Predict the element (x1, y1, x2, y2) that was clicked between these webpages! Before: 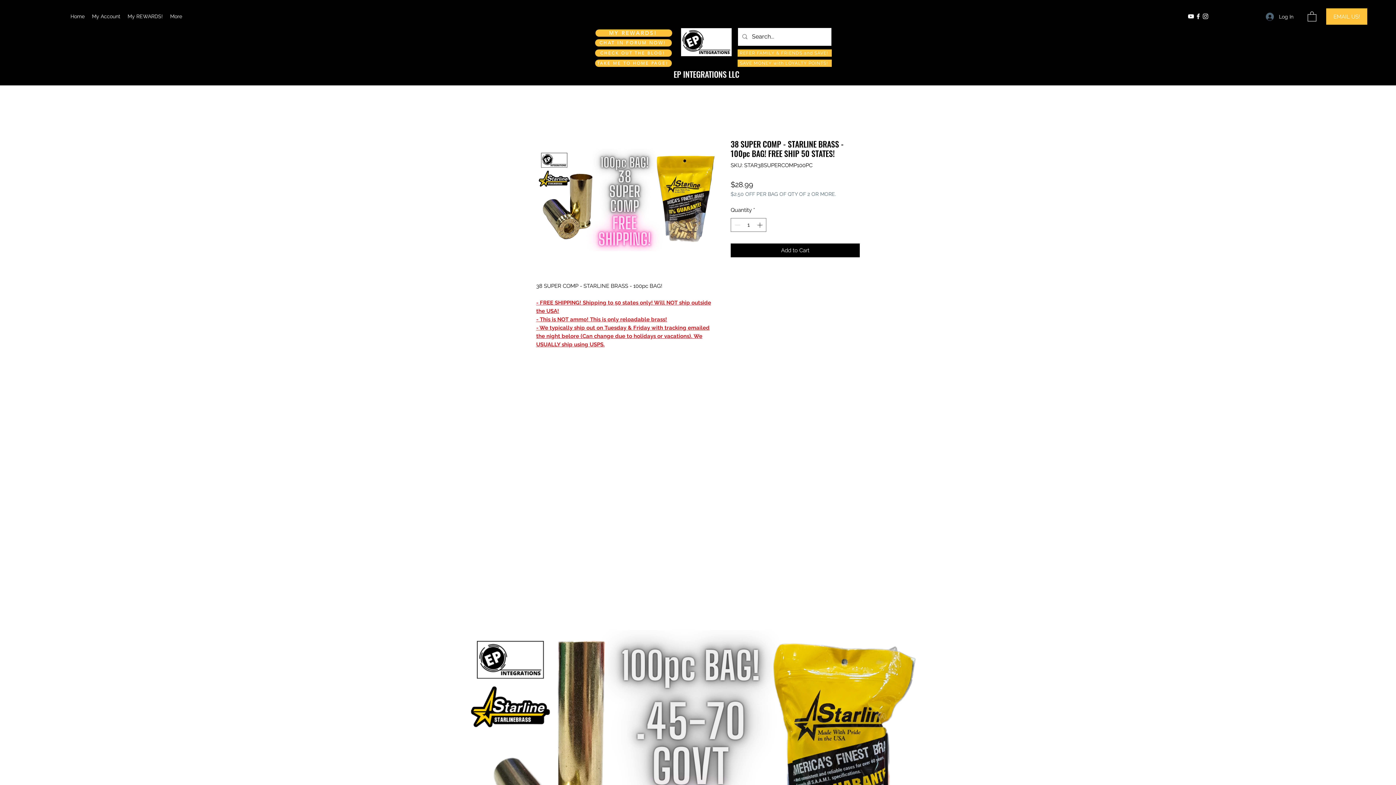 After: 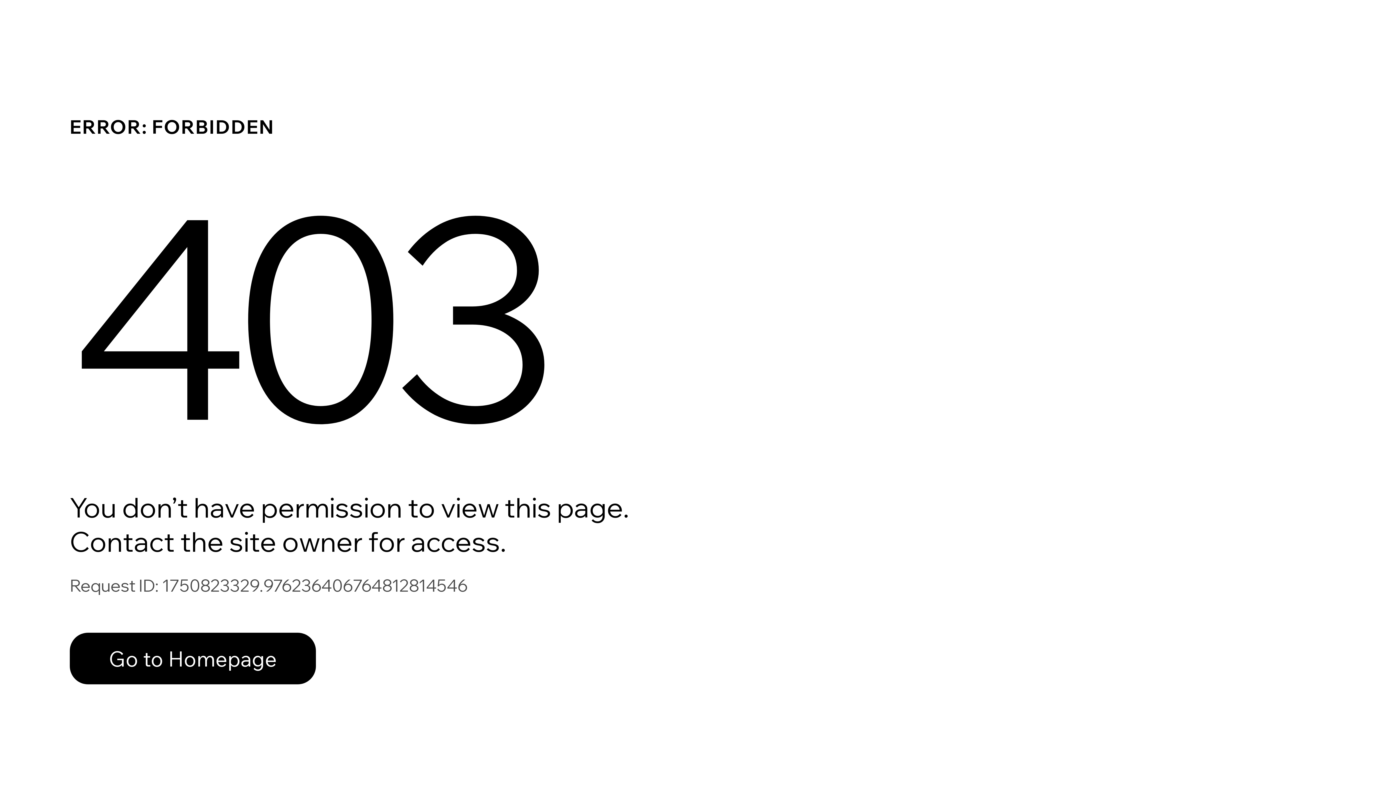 Action: bbox: (595, 29, 672, 36) label: MY REWARDS!